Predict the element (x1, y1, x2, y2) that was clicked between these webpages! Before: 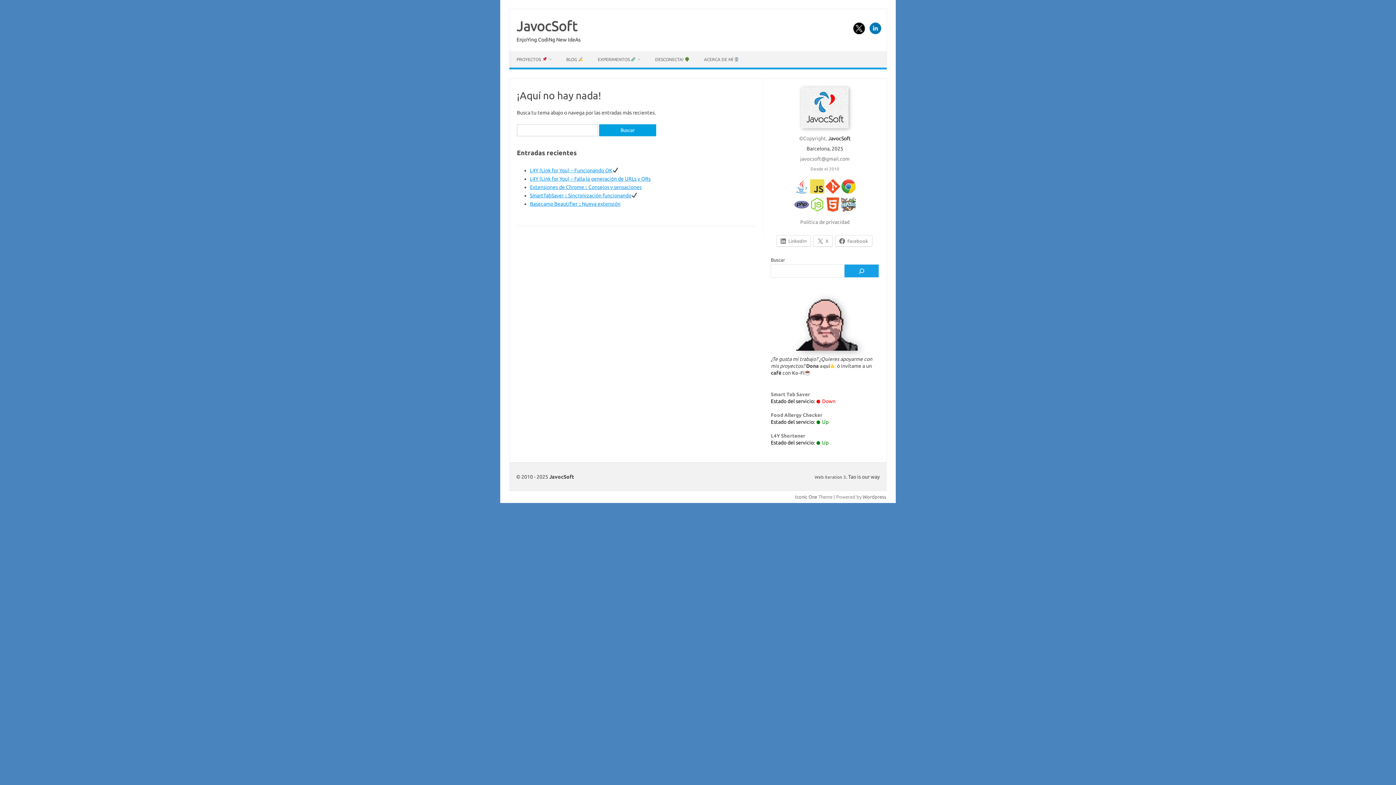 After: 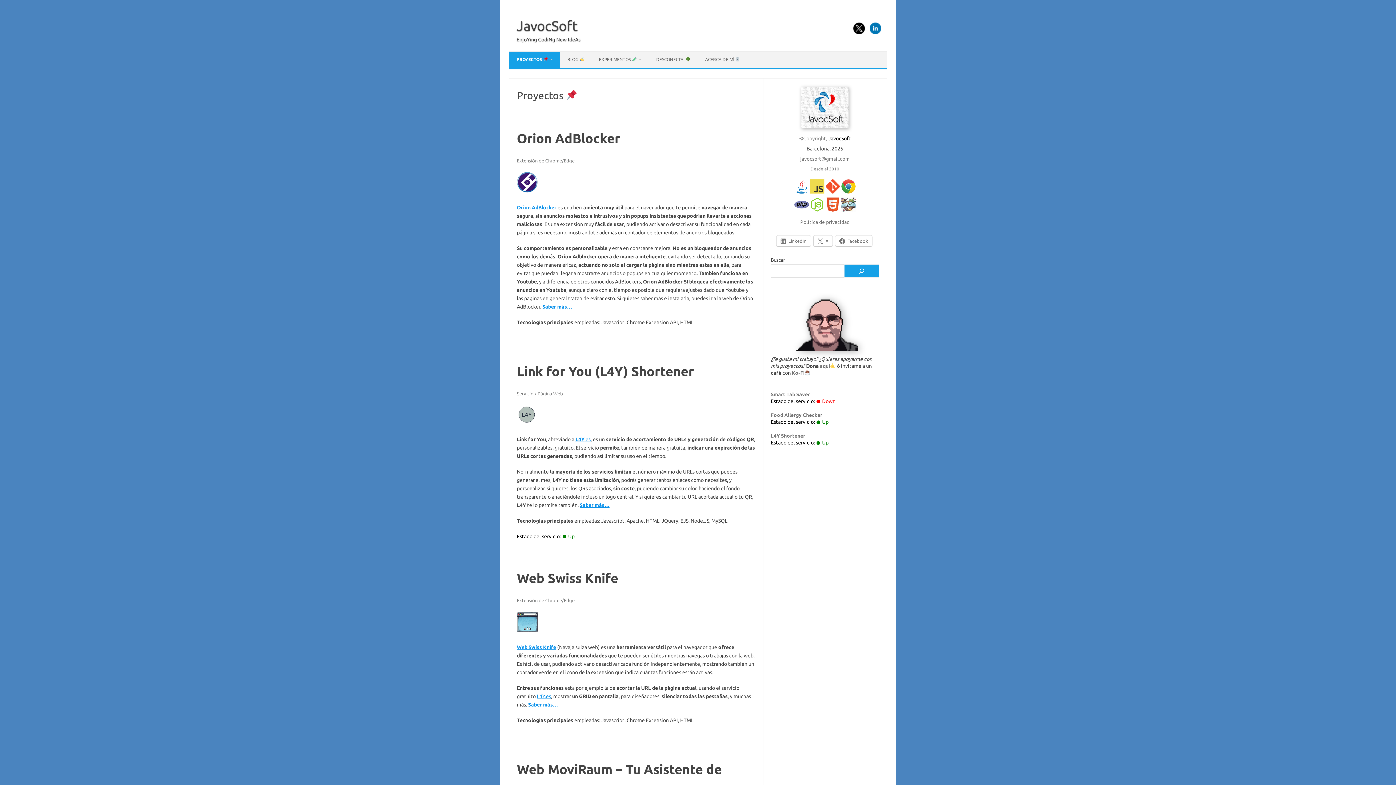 Action: bbox: (516, 18, 577, 33) label: JavocSoft